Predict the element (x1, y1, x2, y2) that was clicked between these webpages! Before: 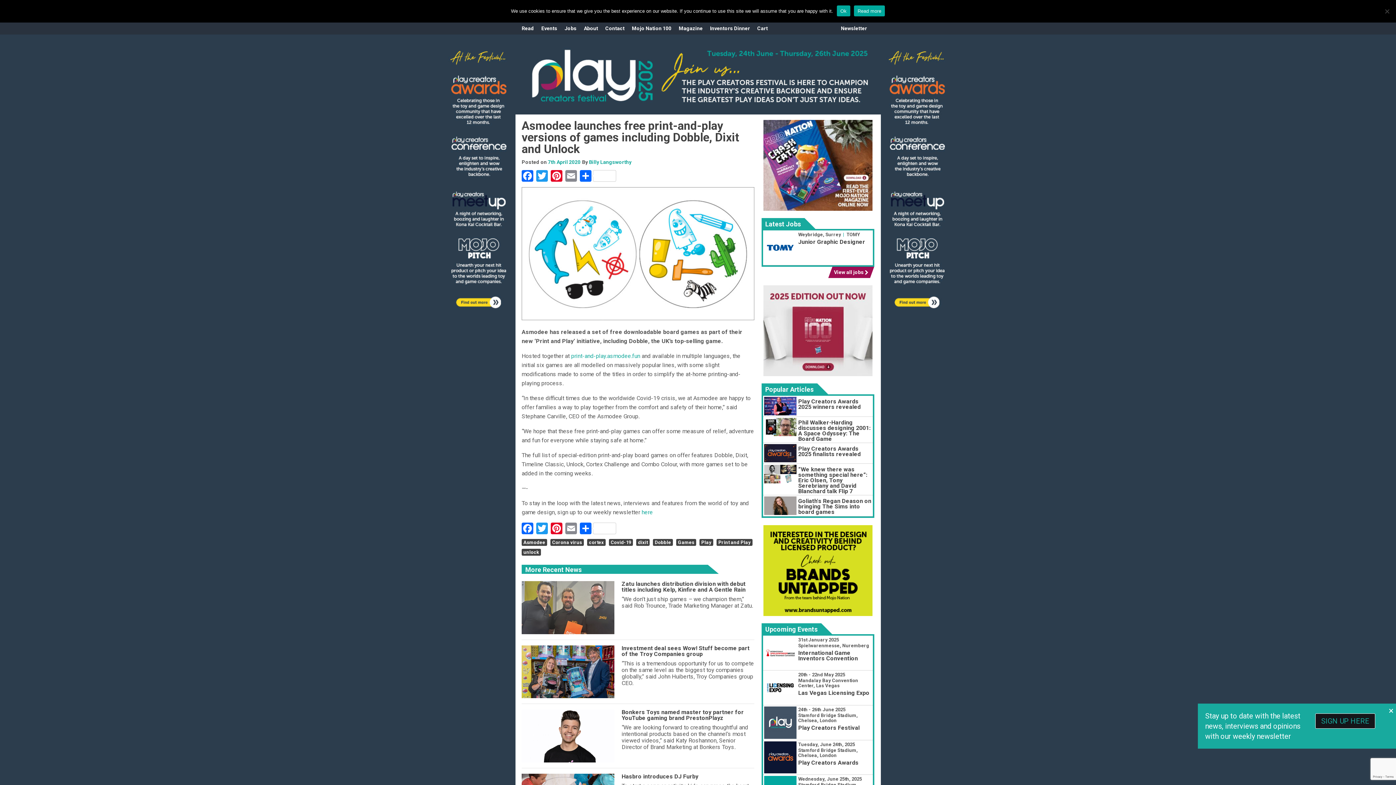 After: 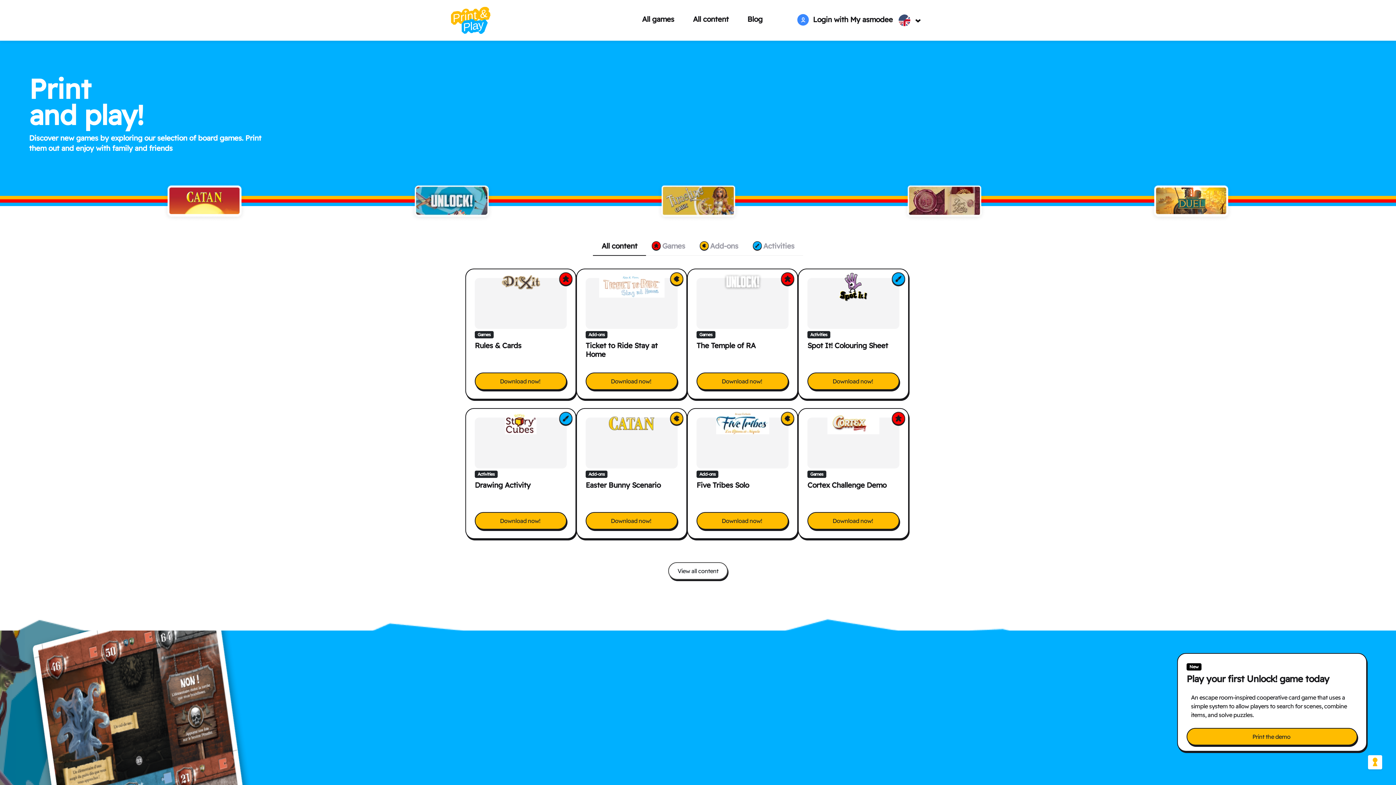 Action: label: print-and-play.asmodee.fun bbox: (571, 352, 640, 359)